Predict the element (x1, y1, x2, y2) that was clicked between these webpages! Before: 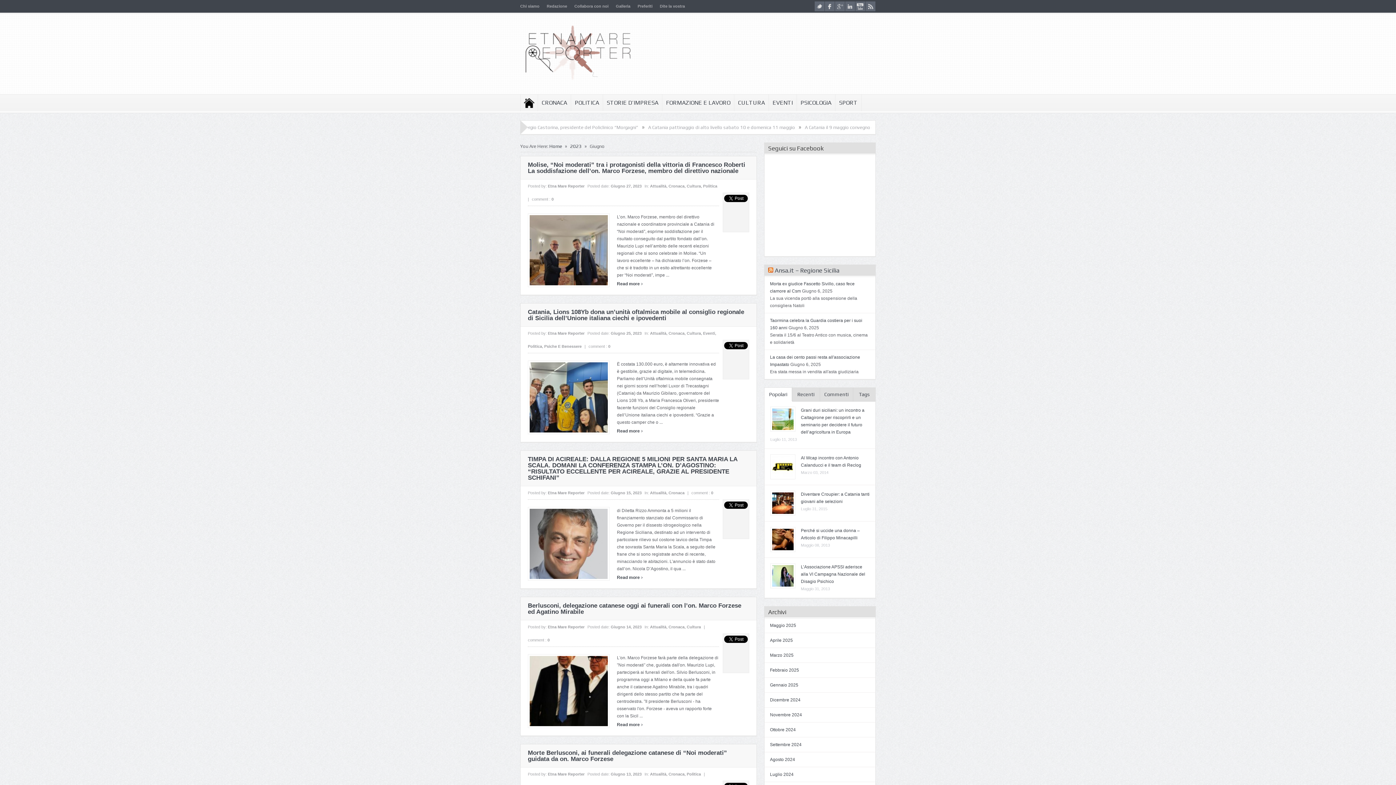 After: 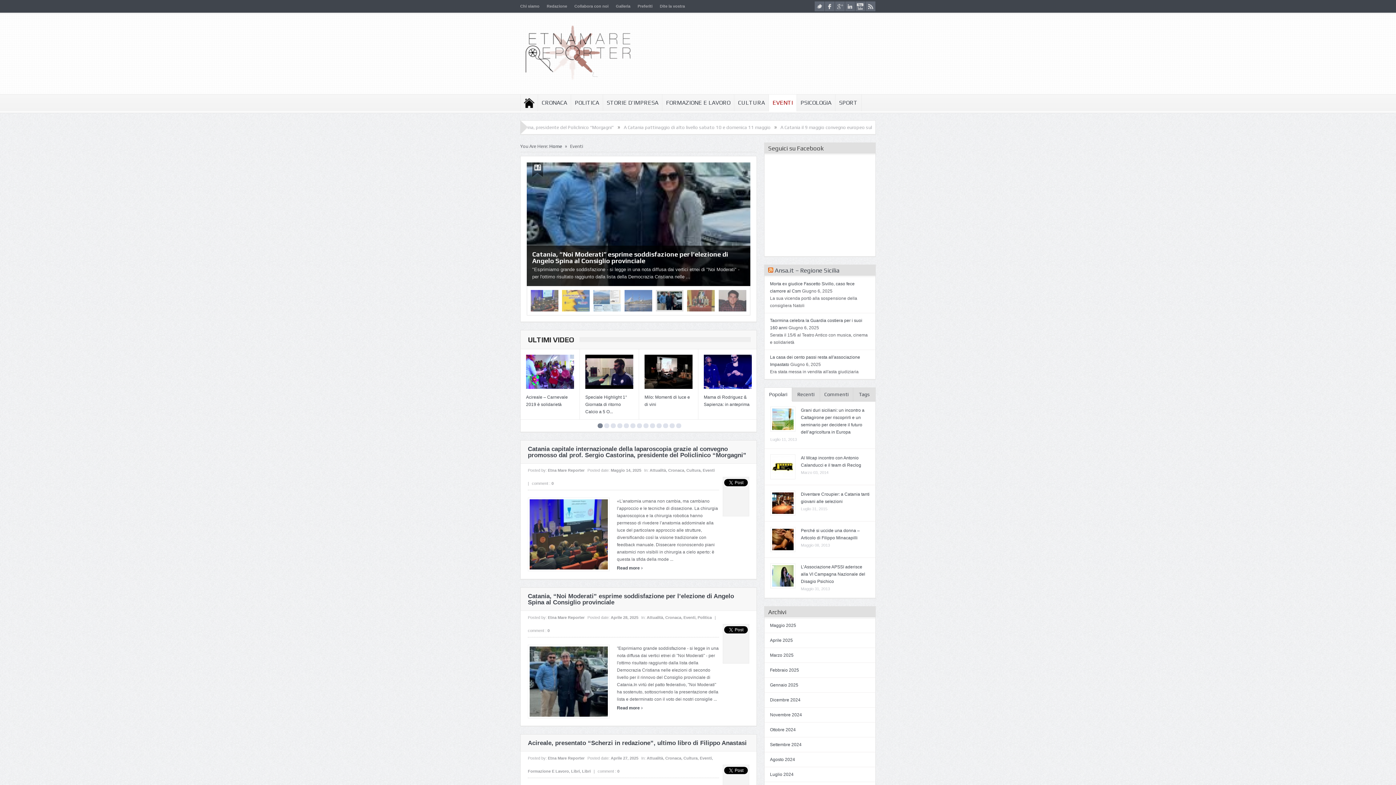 Action: label: EVENTI bbox: (769, 94, 796, 111)